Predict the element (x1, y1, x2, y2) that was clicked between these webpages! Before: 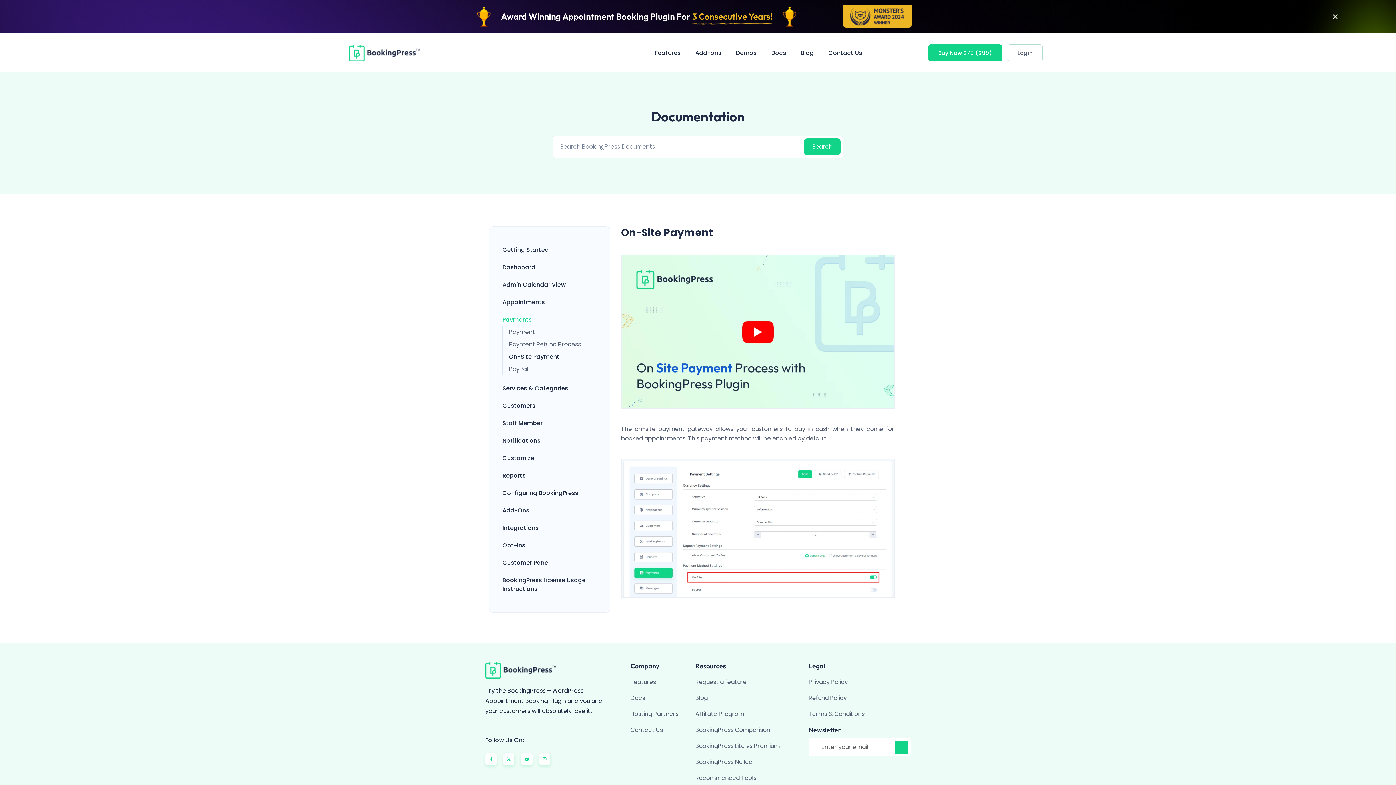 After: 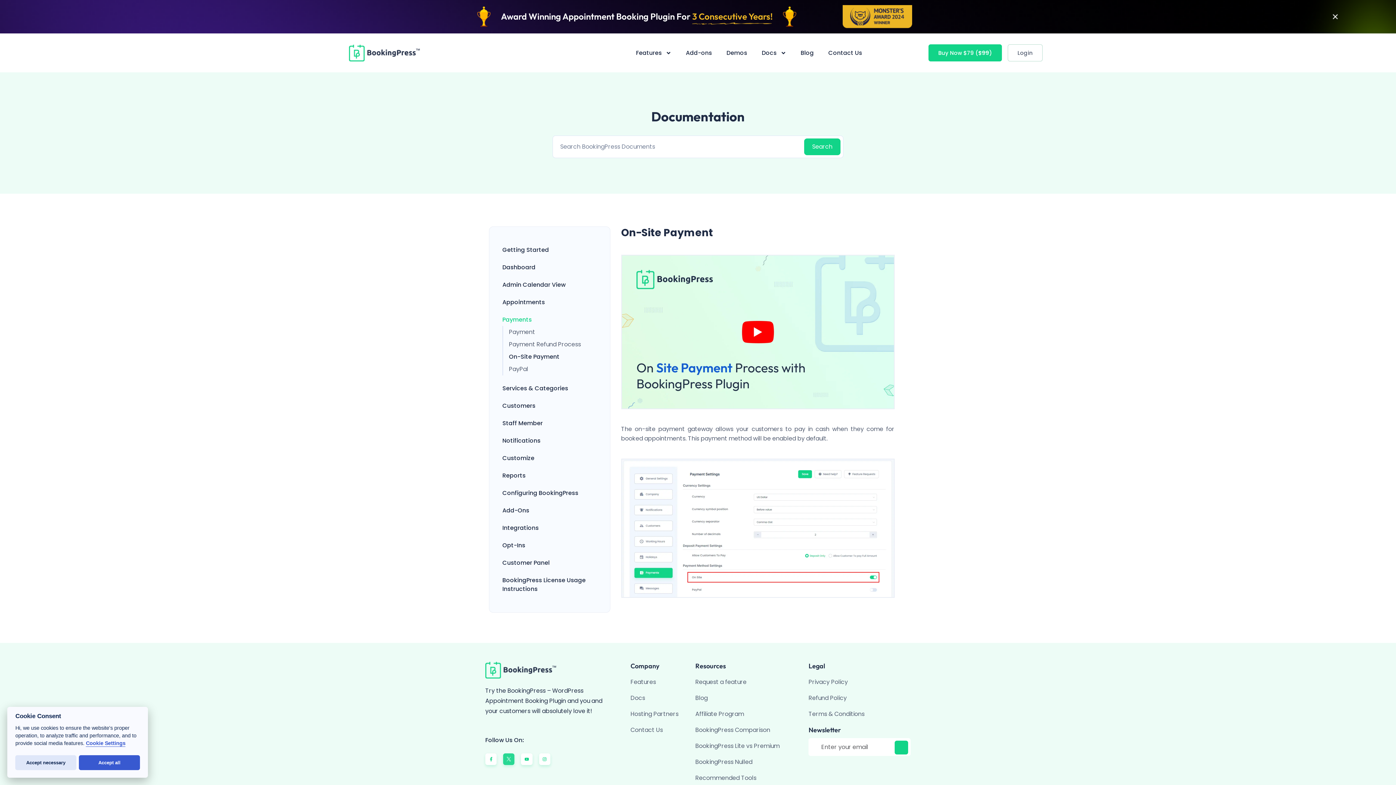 Action: label: Icon-twitter-x bbox: (503, 753, 514, 765)